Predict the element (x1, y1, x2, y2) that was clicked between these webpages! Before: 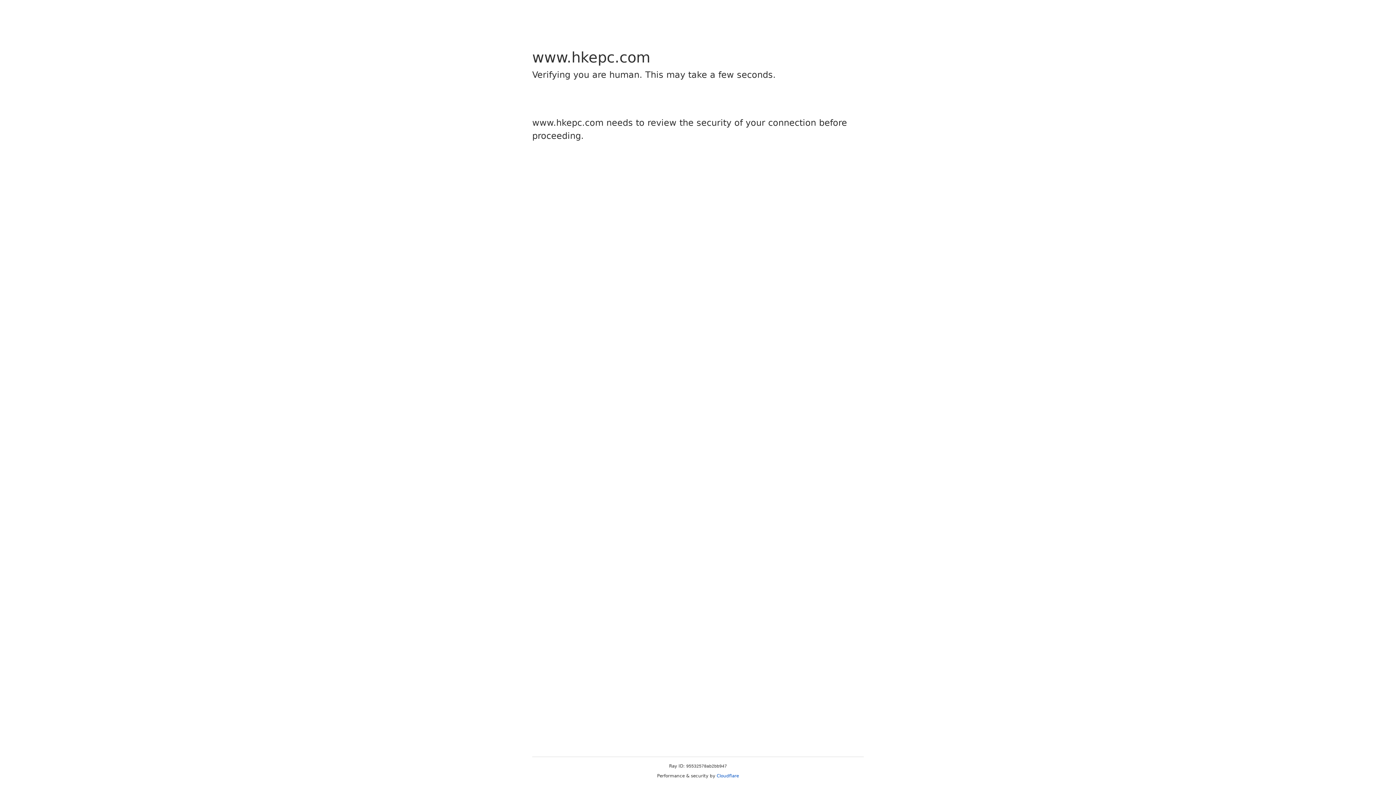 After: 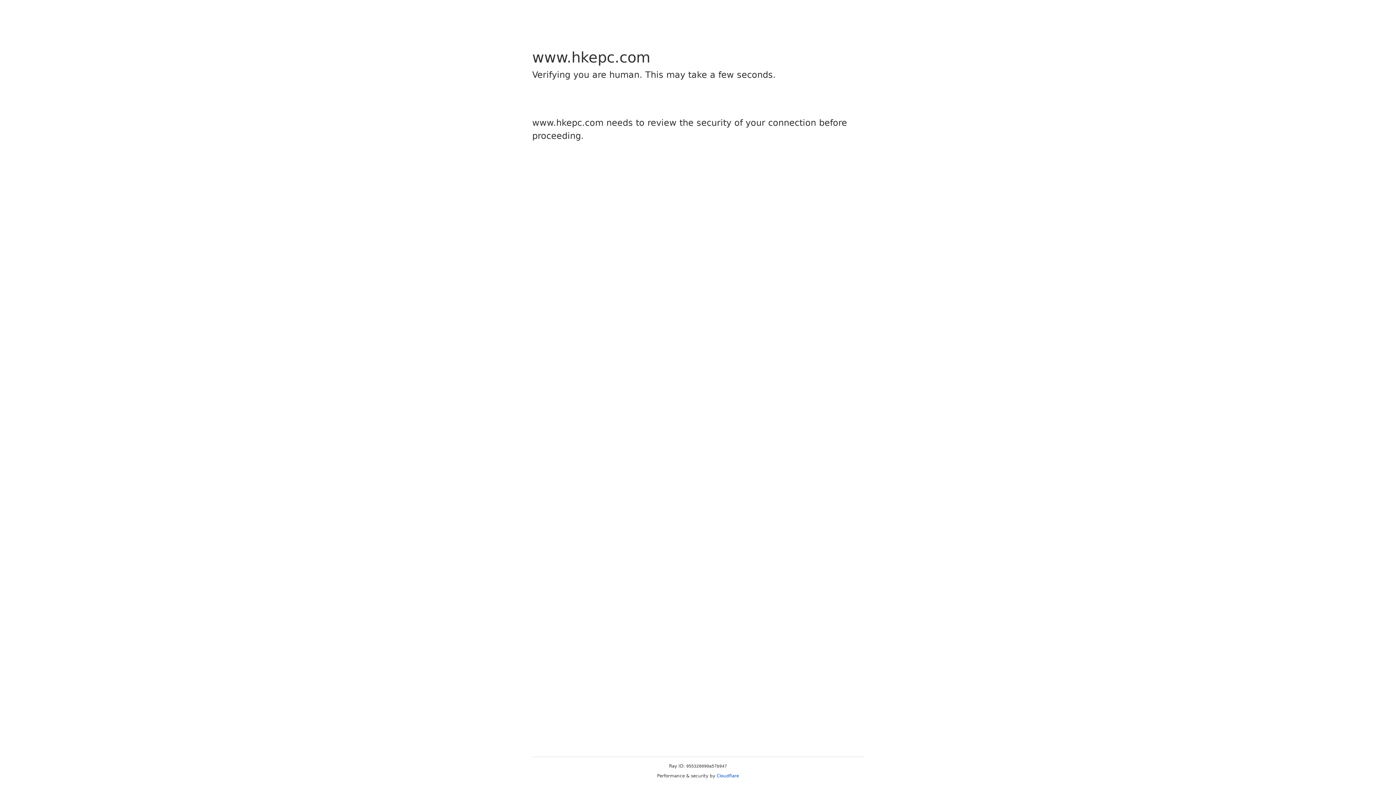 Action: bbox: (716, 773, 739, 778) label: Cloudflare